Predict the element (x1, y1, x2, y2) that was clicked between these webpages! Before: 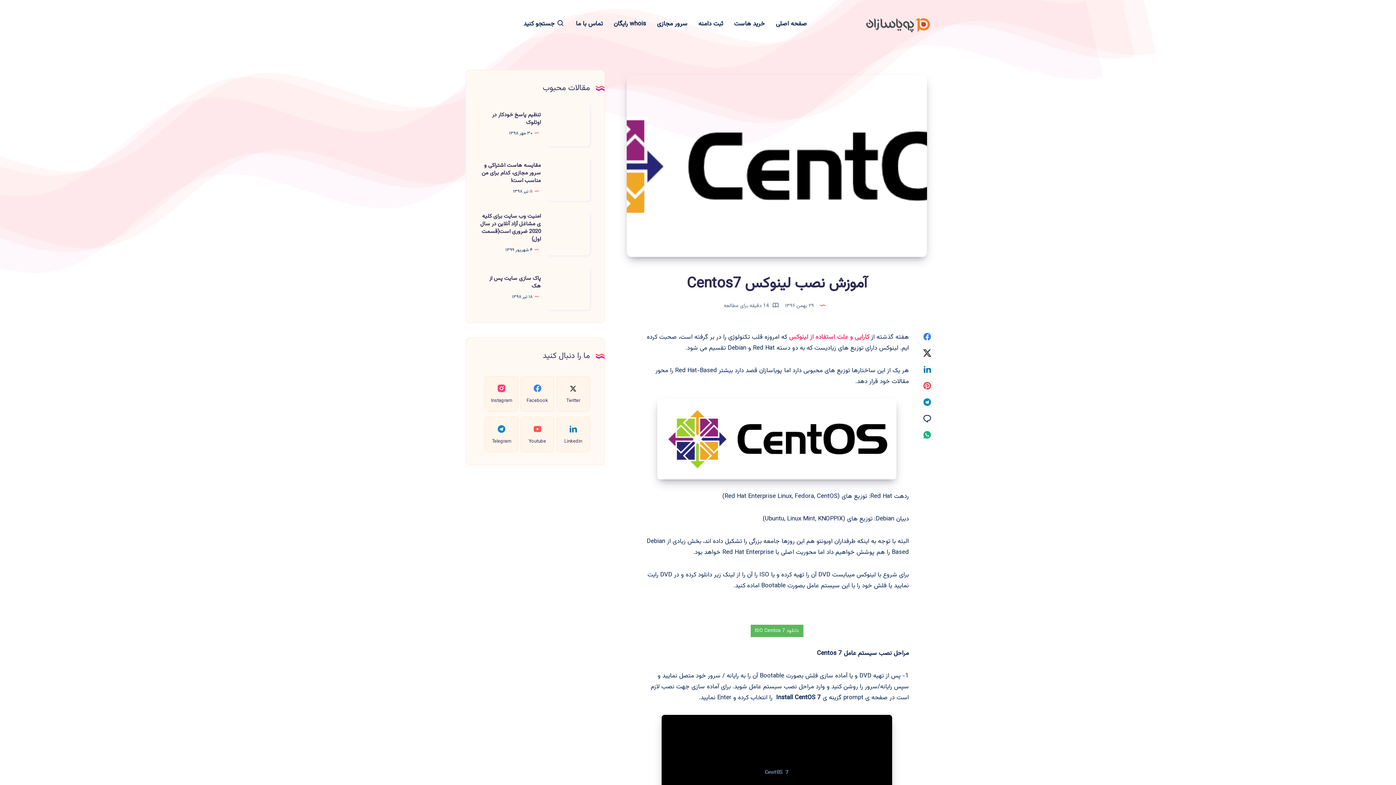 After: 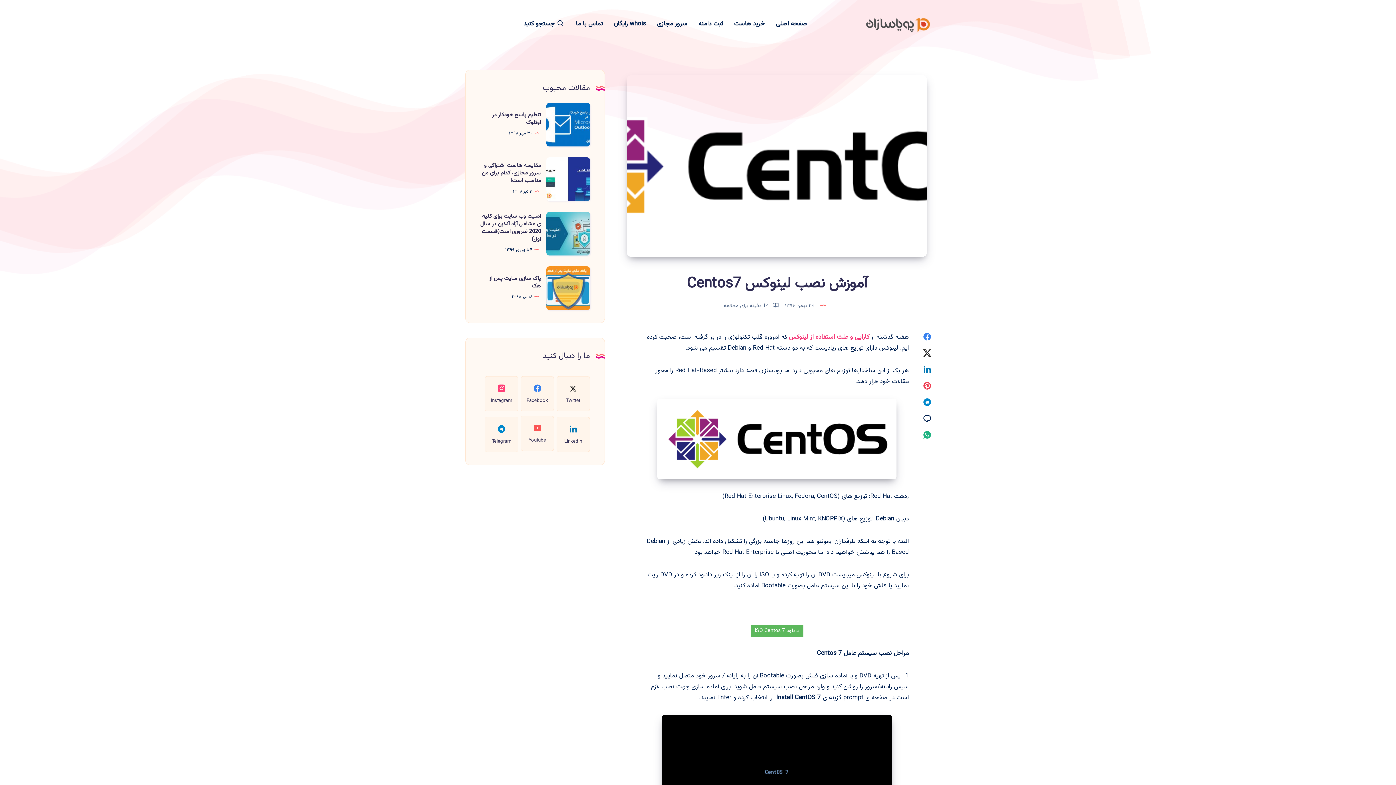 Action: label: Youtube bbox: (520, 417, 554, 452)